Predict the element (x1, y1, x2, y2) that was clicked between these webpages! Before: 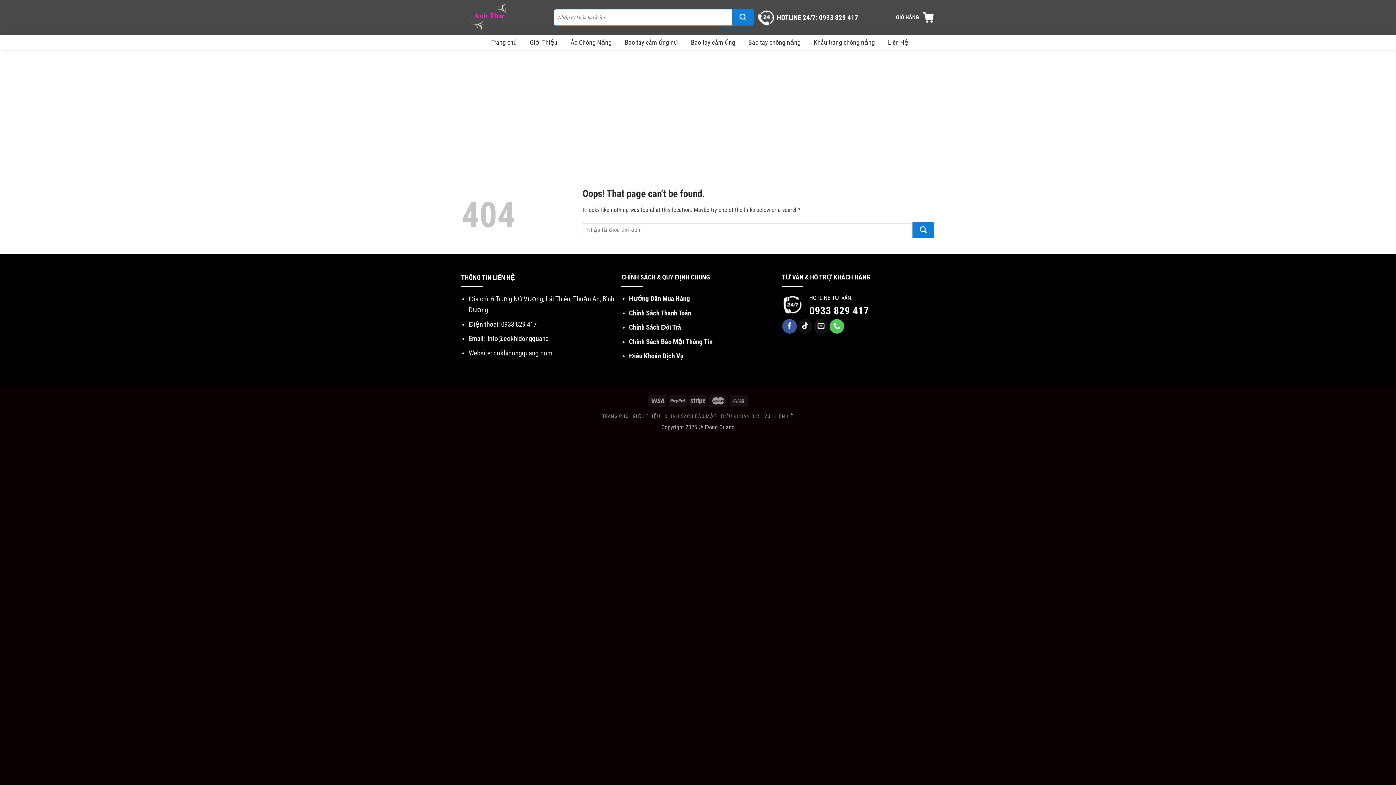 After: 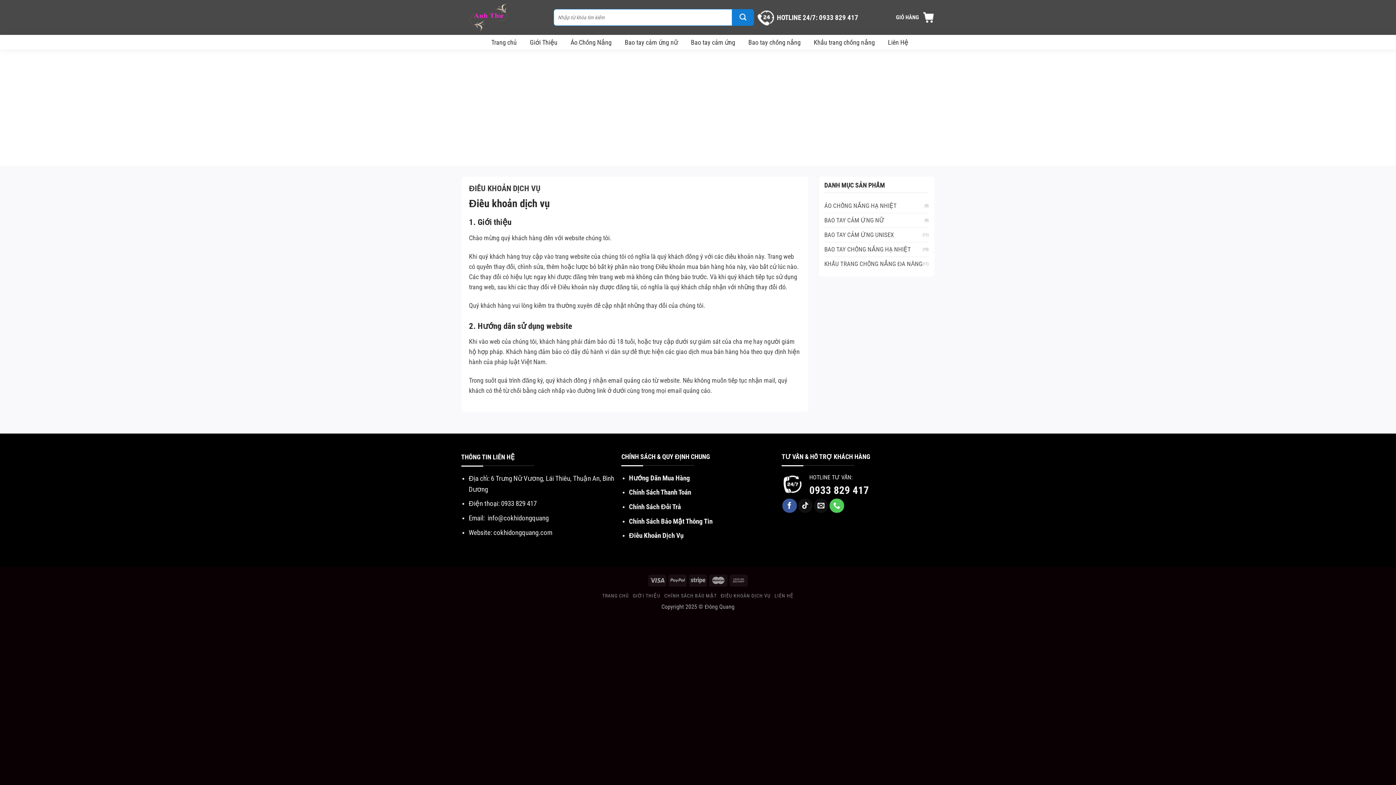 Action: bbox: (720, 413, 770, 419) label: ĐIỀU KHOẢN DỊCH VỤ